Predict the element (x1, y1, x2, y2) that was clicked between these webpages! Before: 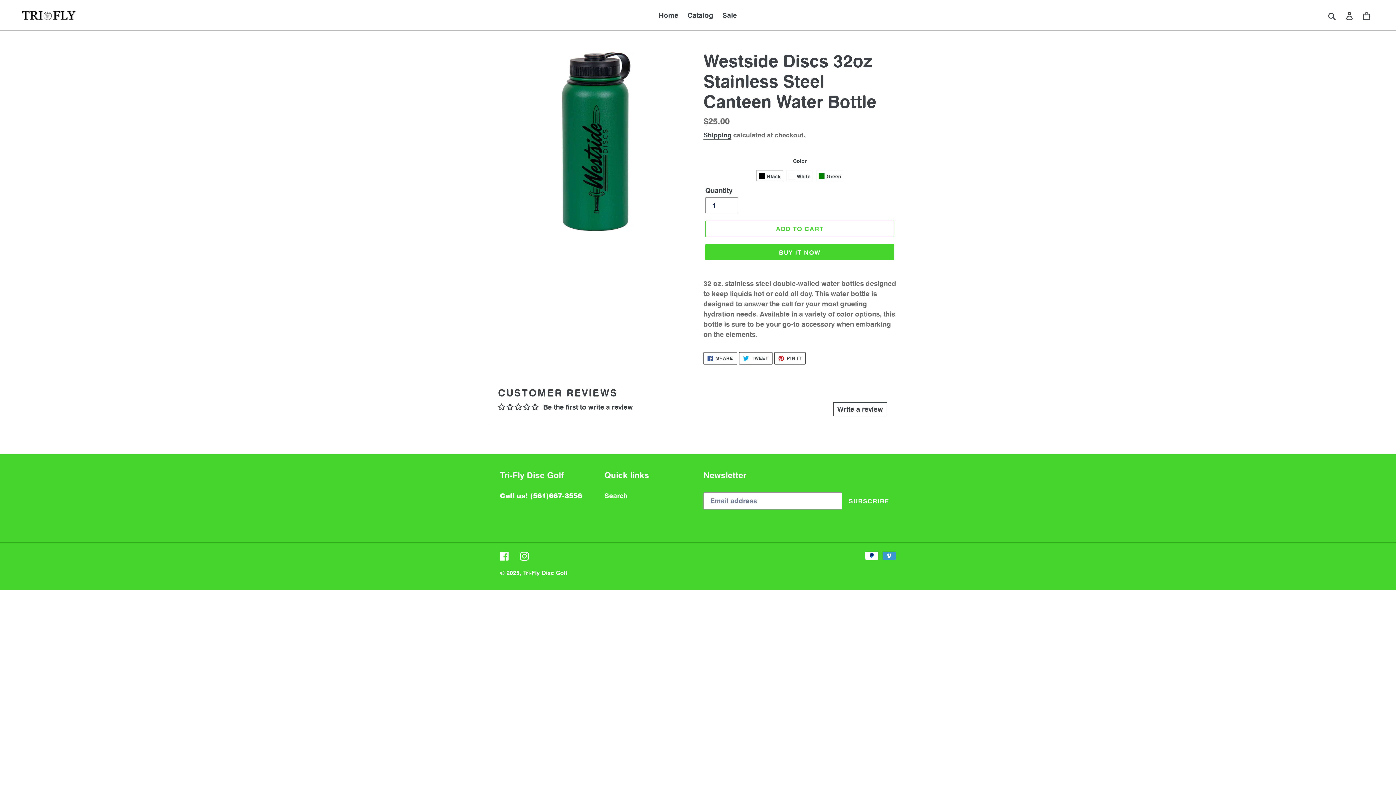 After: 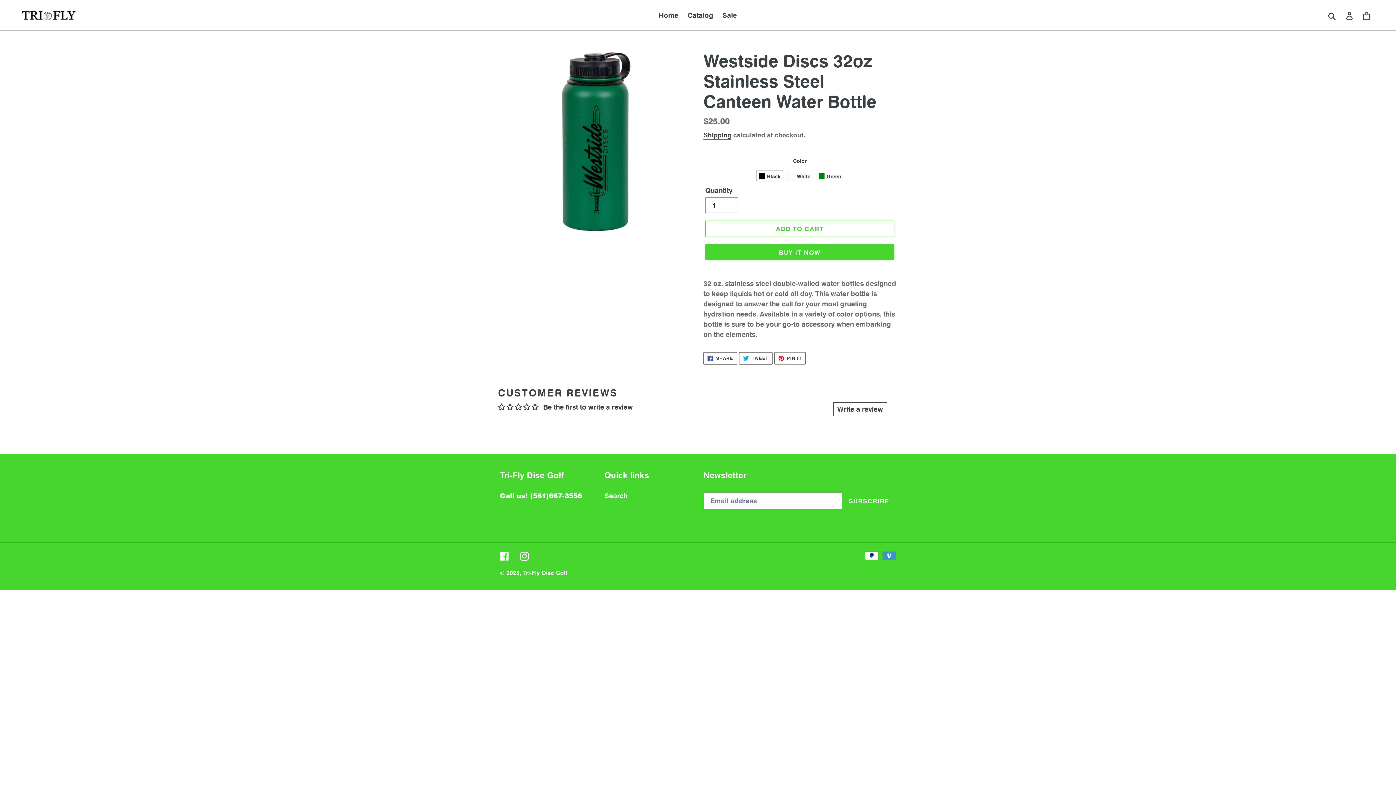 Action: label:  PIN IT
PIN ON PINTEREST bbox: (774, 352, 805, 364)